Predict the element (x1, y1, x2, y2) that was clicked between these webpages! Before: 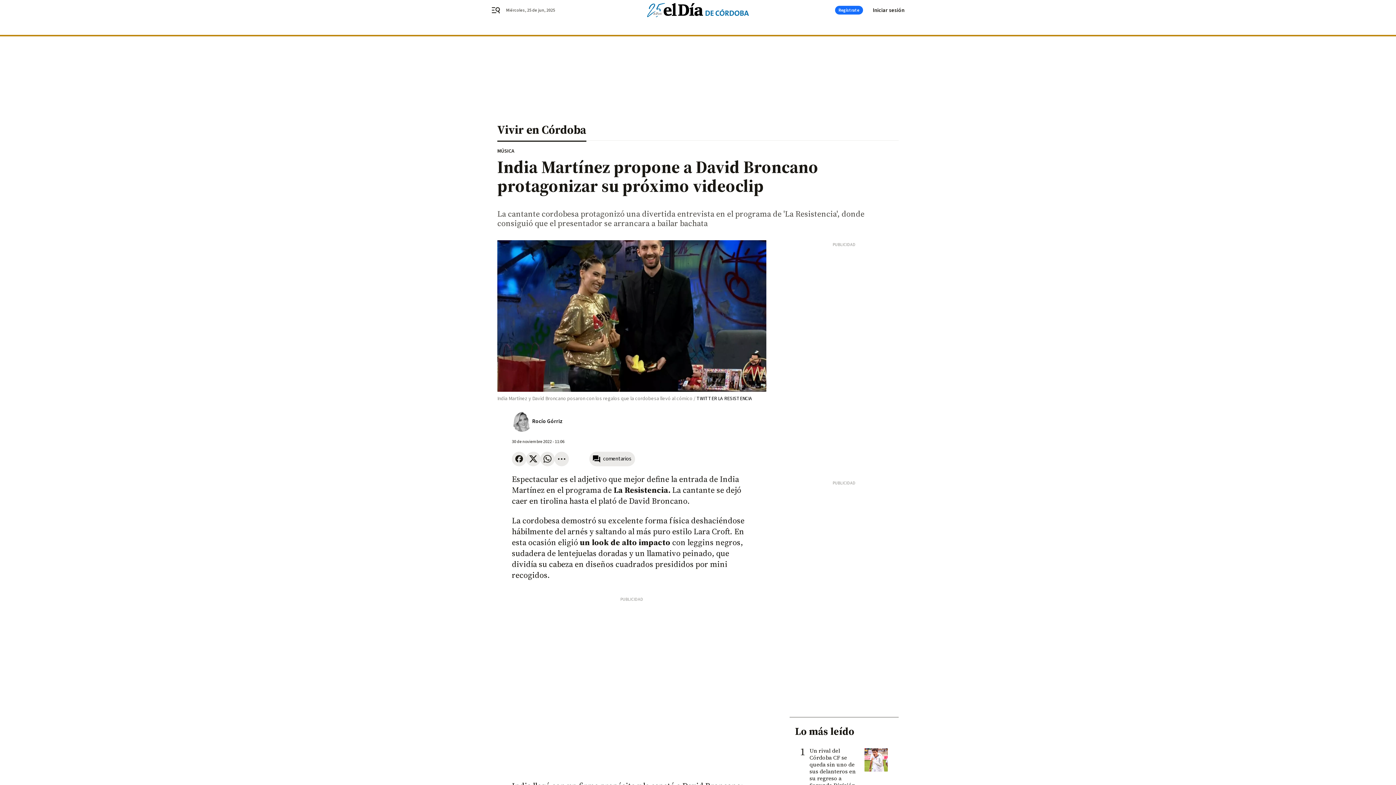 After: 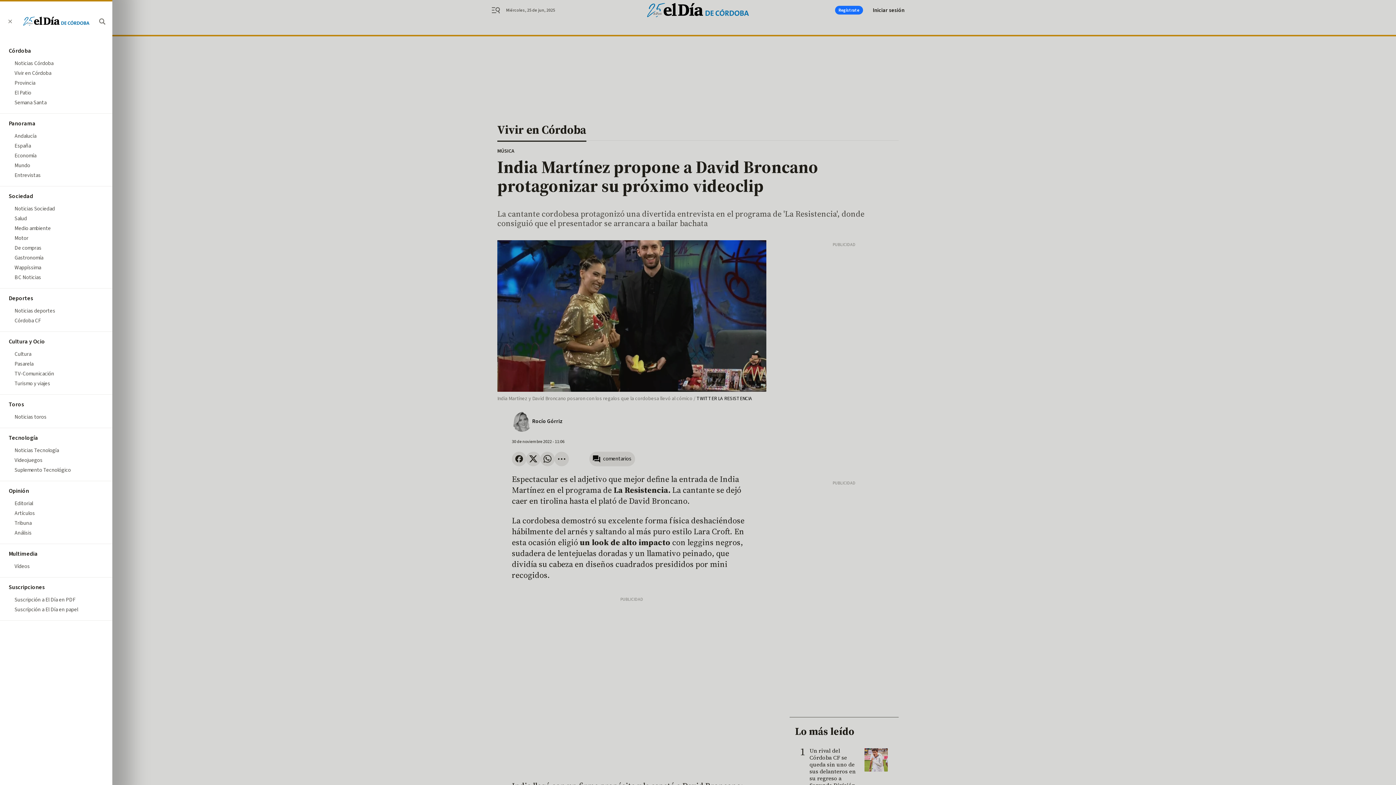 Action: bbox: (491, 5, 509, 14) label: header.menu.open